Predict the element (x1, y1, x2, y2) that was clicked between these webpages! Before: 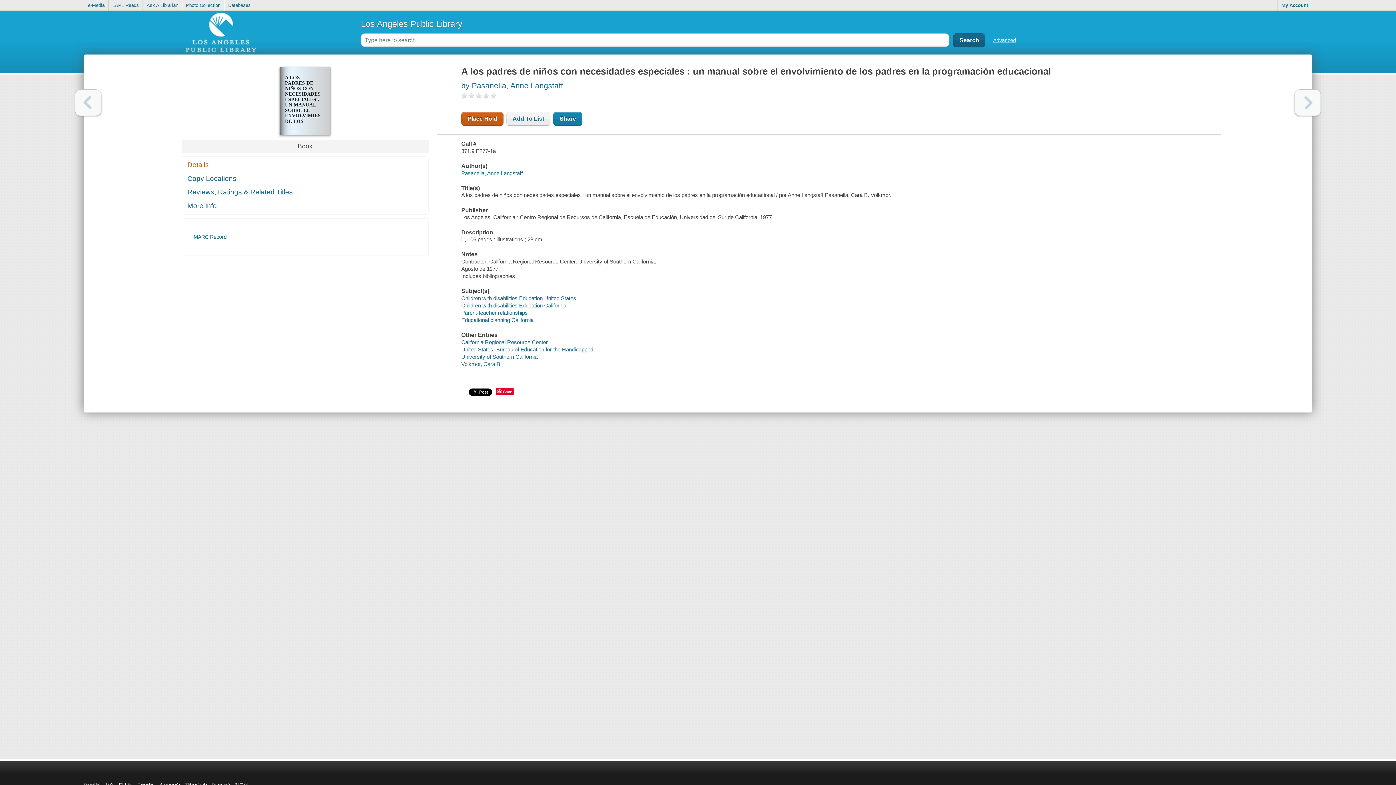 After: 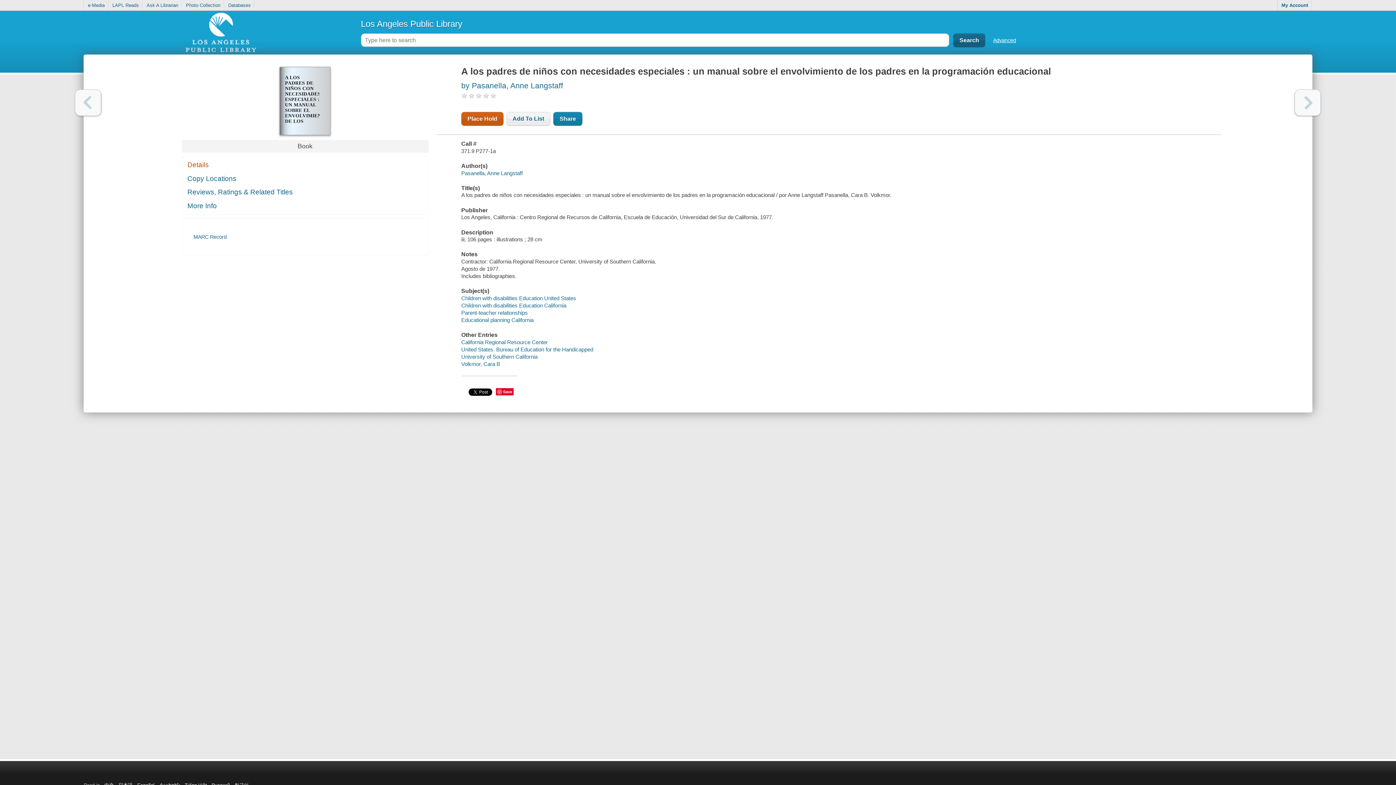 Action: label: Next bbox: (1294, 89, 1321, 116)